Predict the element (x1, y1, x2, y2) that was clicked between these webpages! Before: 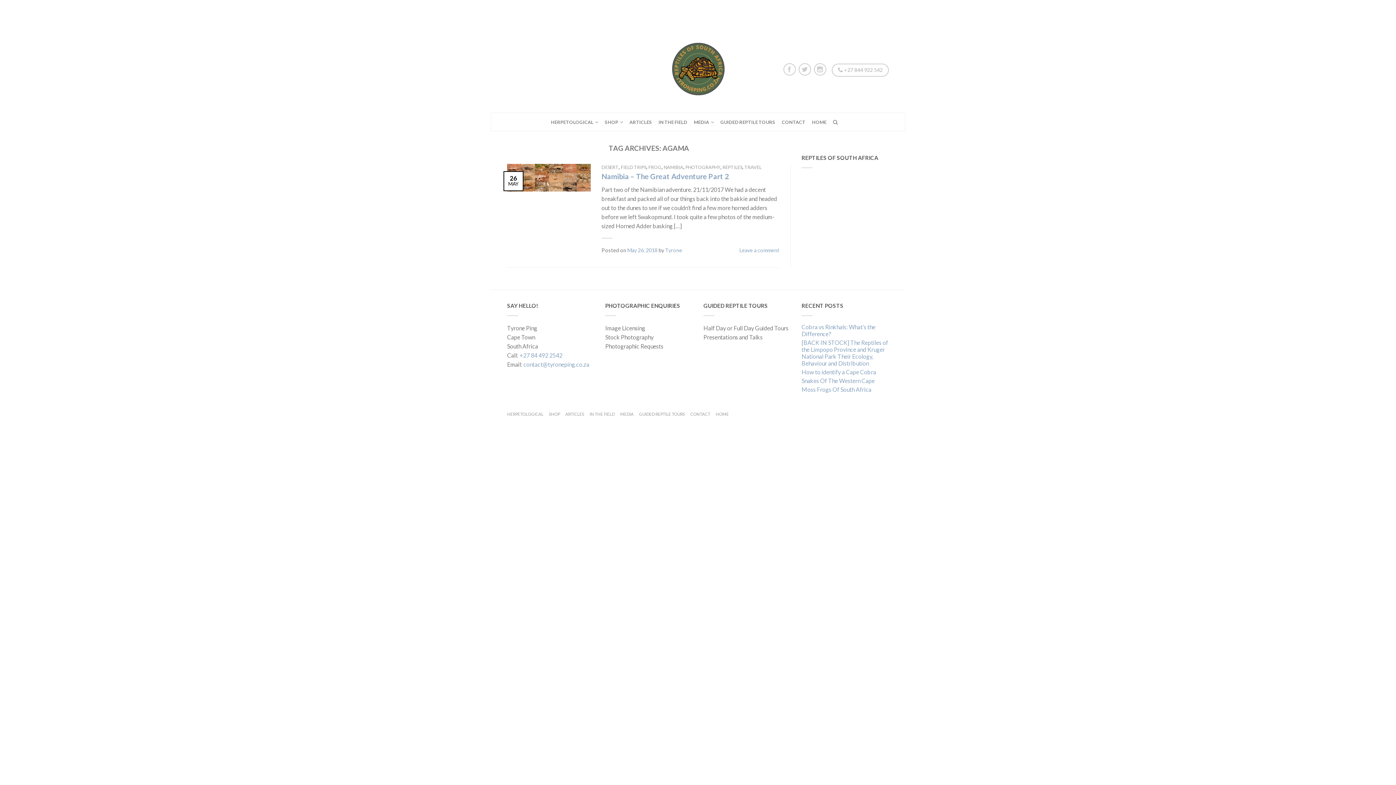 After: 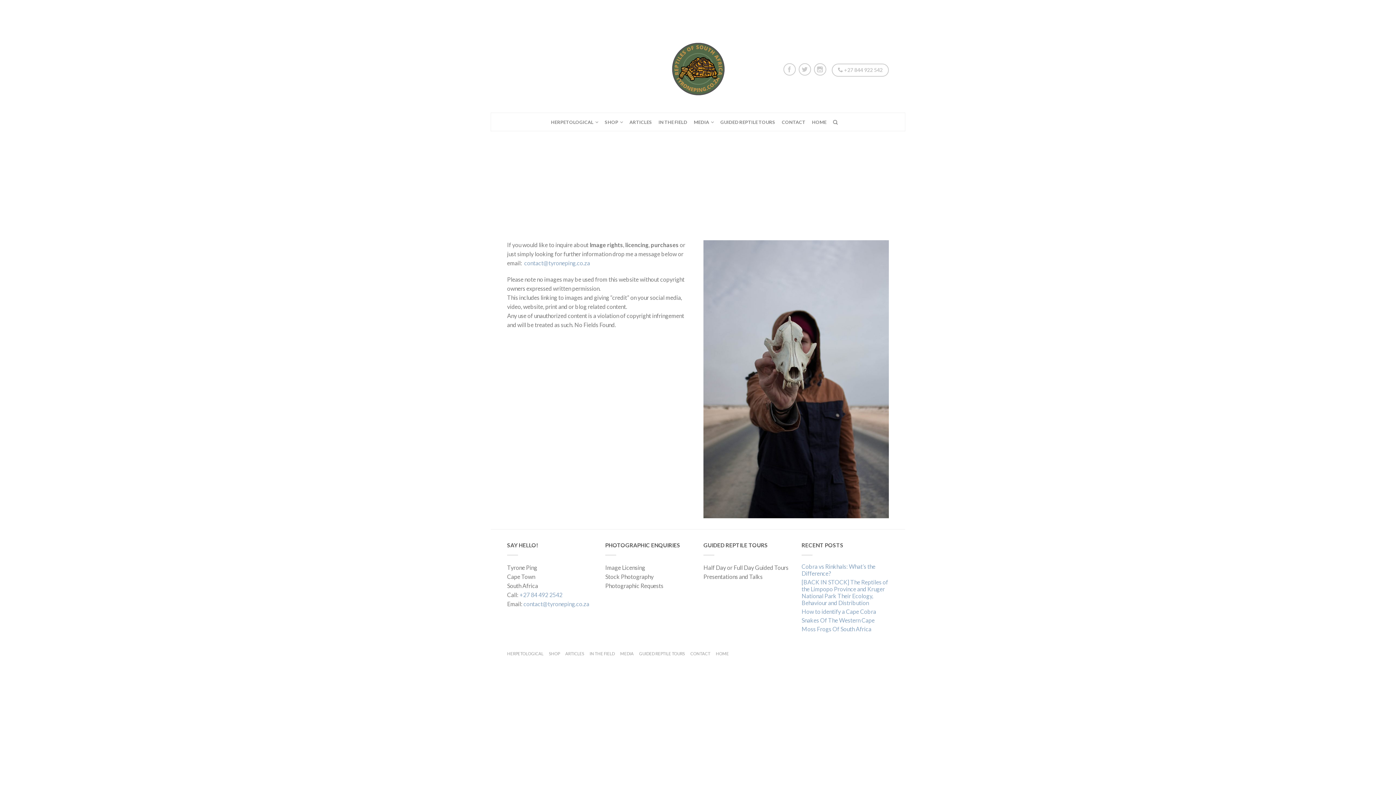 Action: label: CONTACT bbox: (690, 411, 710, 419)